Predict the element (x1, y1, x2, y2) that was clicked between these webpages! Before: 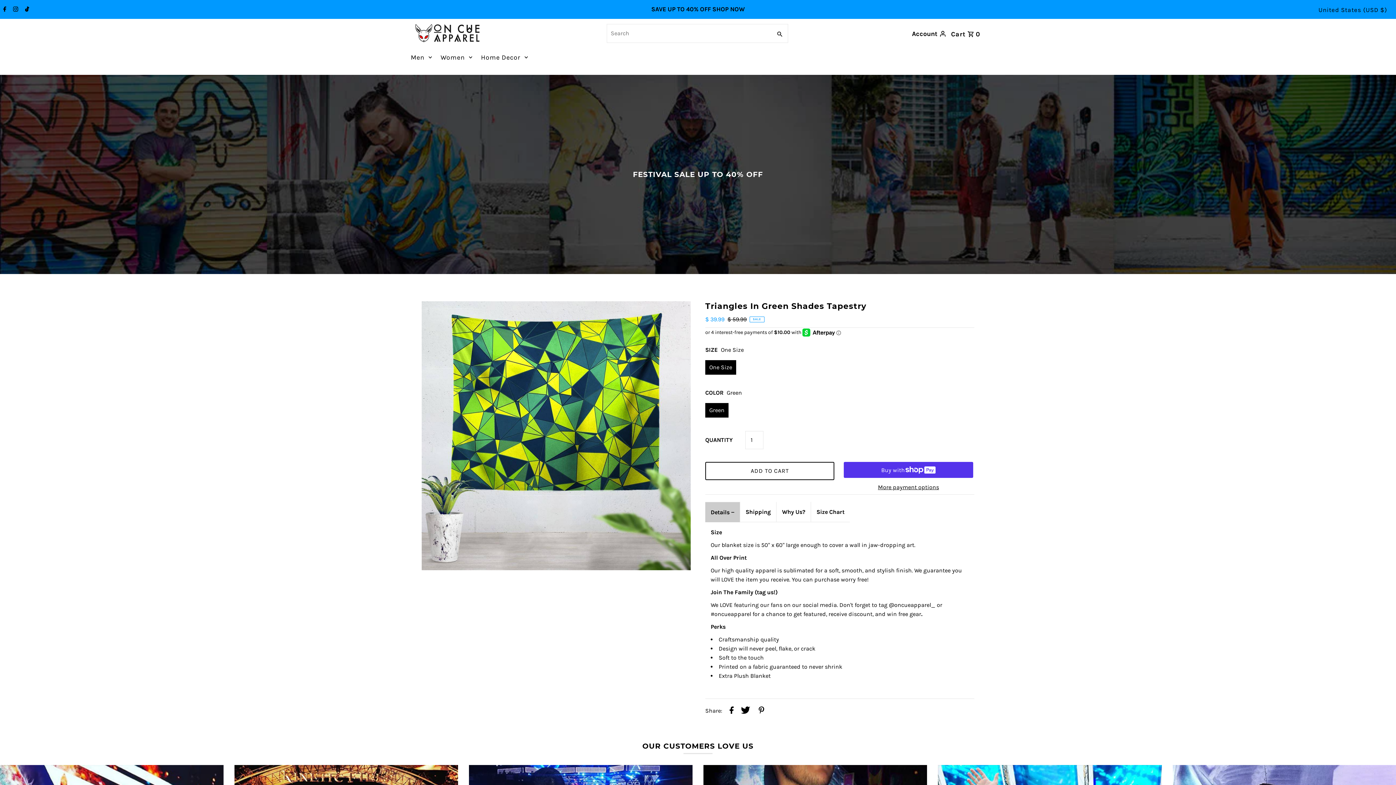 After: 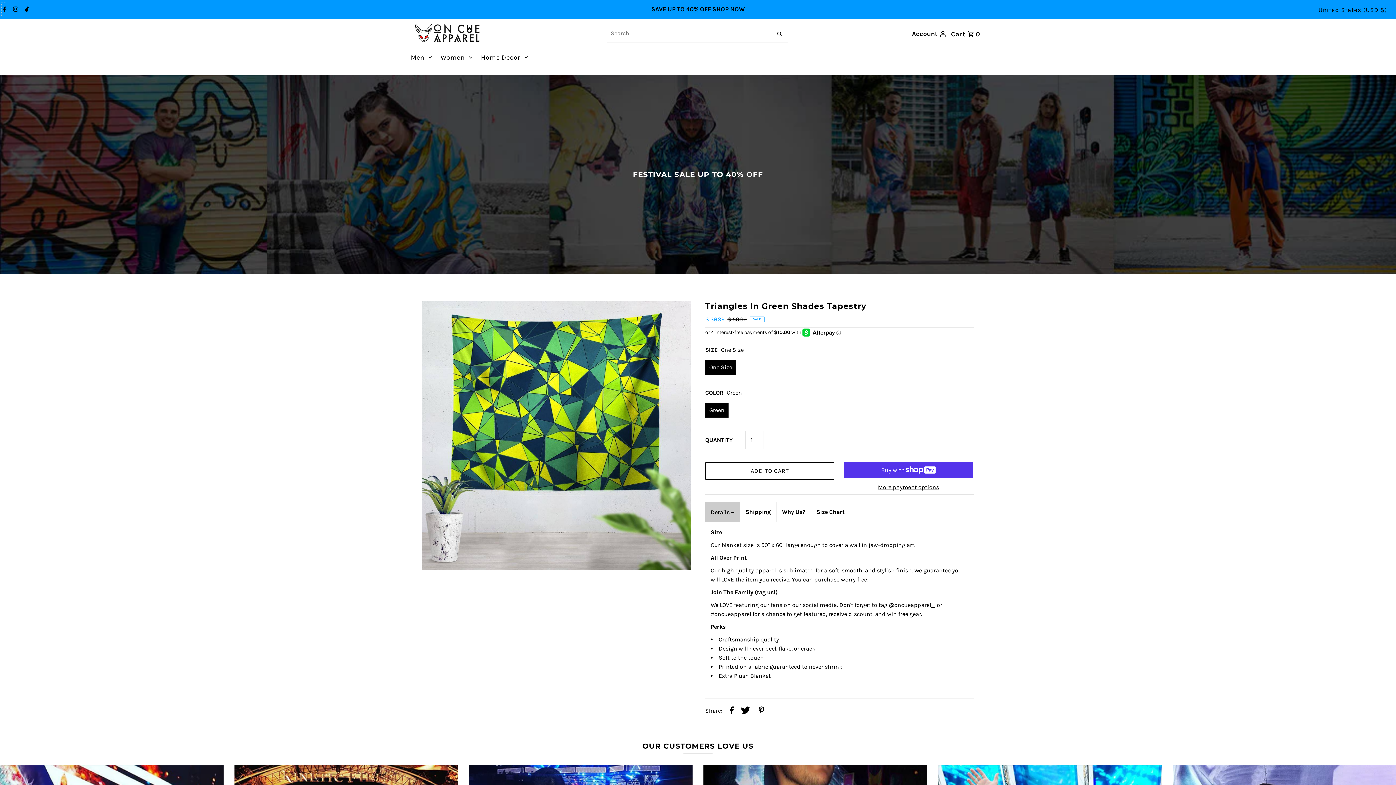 Action: bbox: (1, 2, 6, 17) label: Facebook